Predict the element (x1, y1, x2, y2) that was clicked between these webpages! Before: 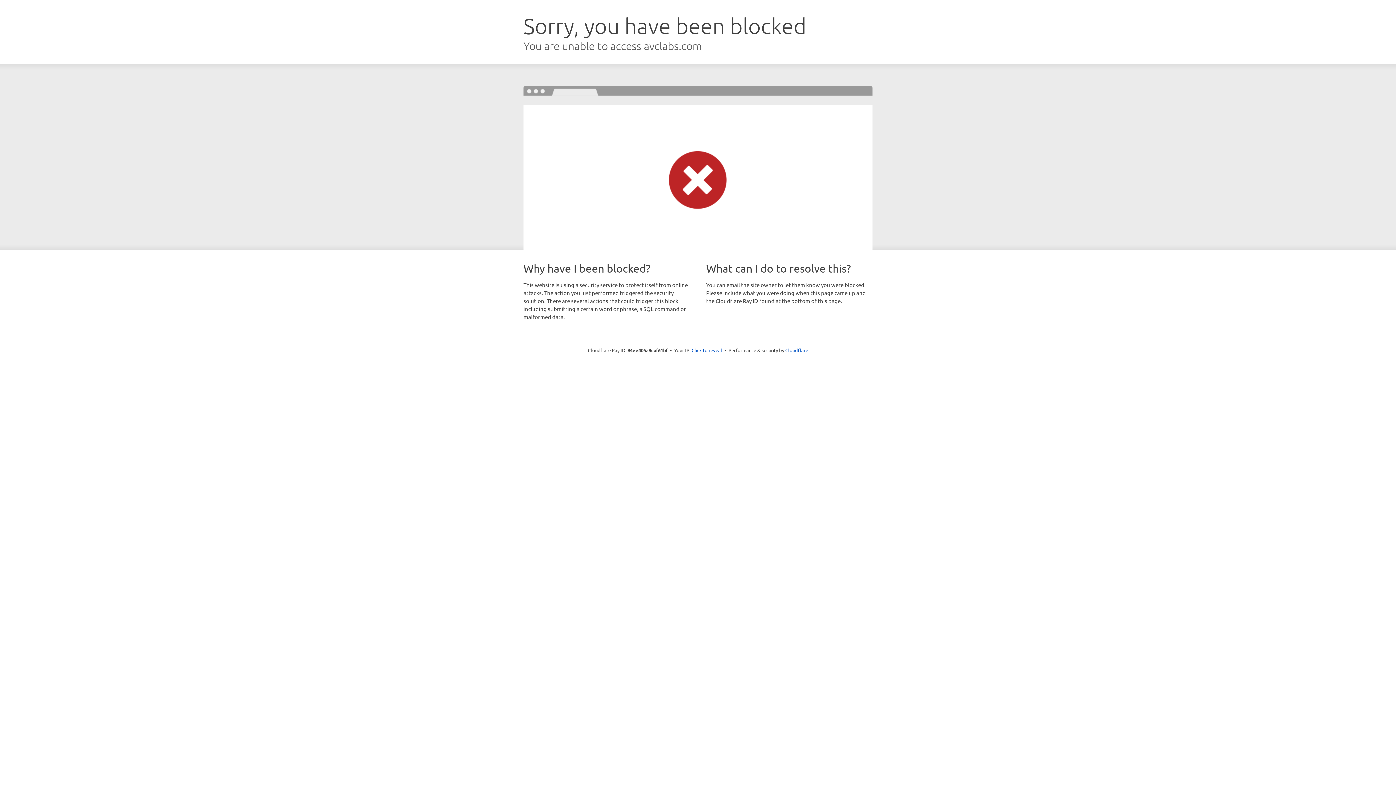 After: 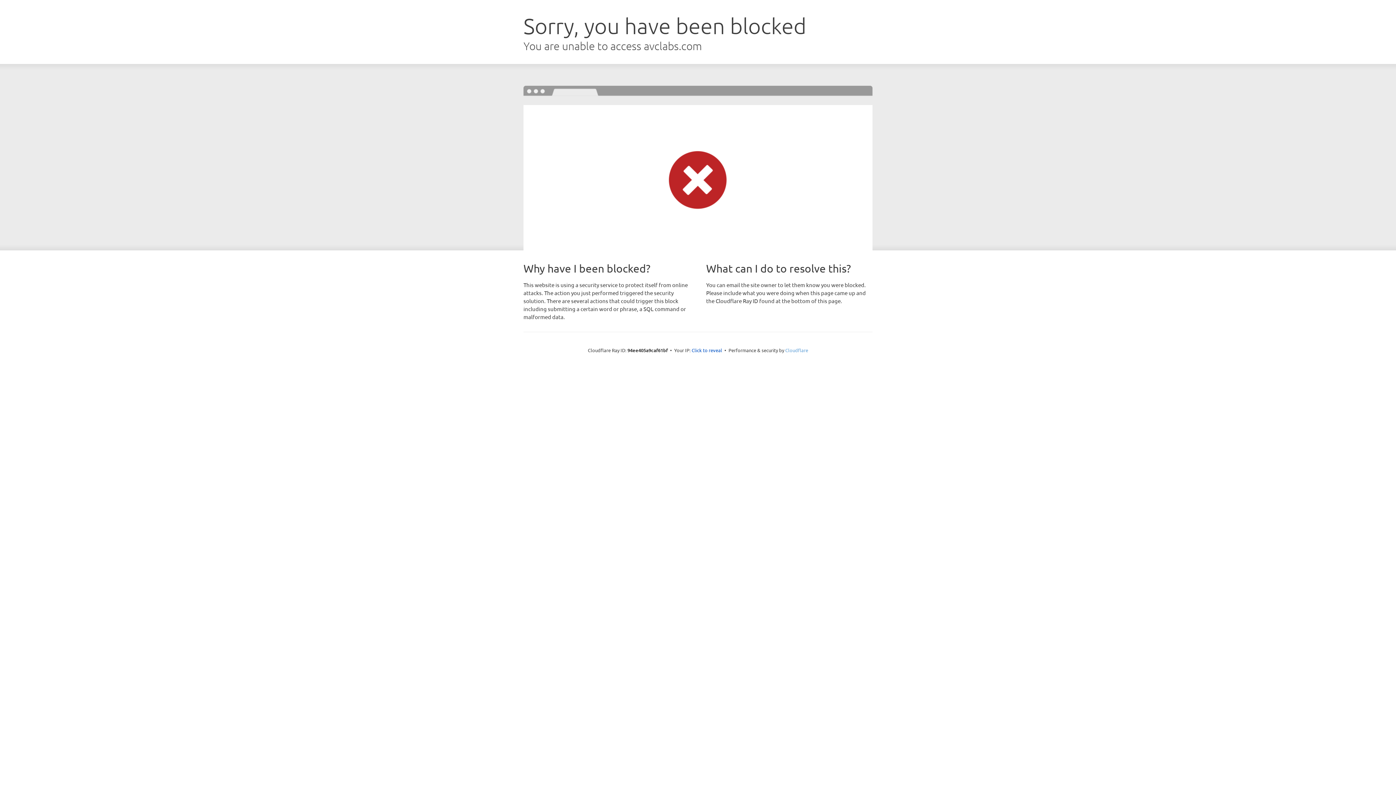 Action: label: Cloudflare bbox: (785, 347, 808, 353)